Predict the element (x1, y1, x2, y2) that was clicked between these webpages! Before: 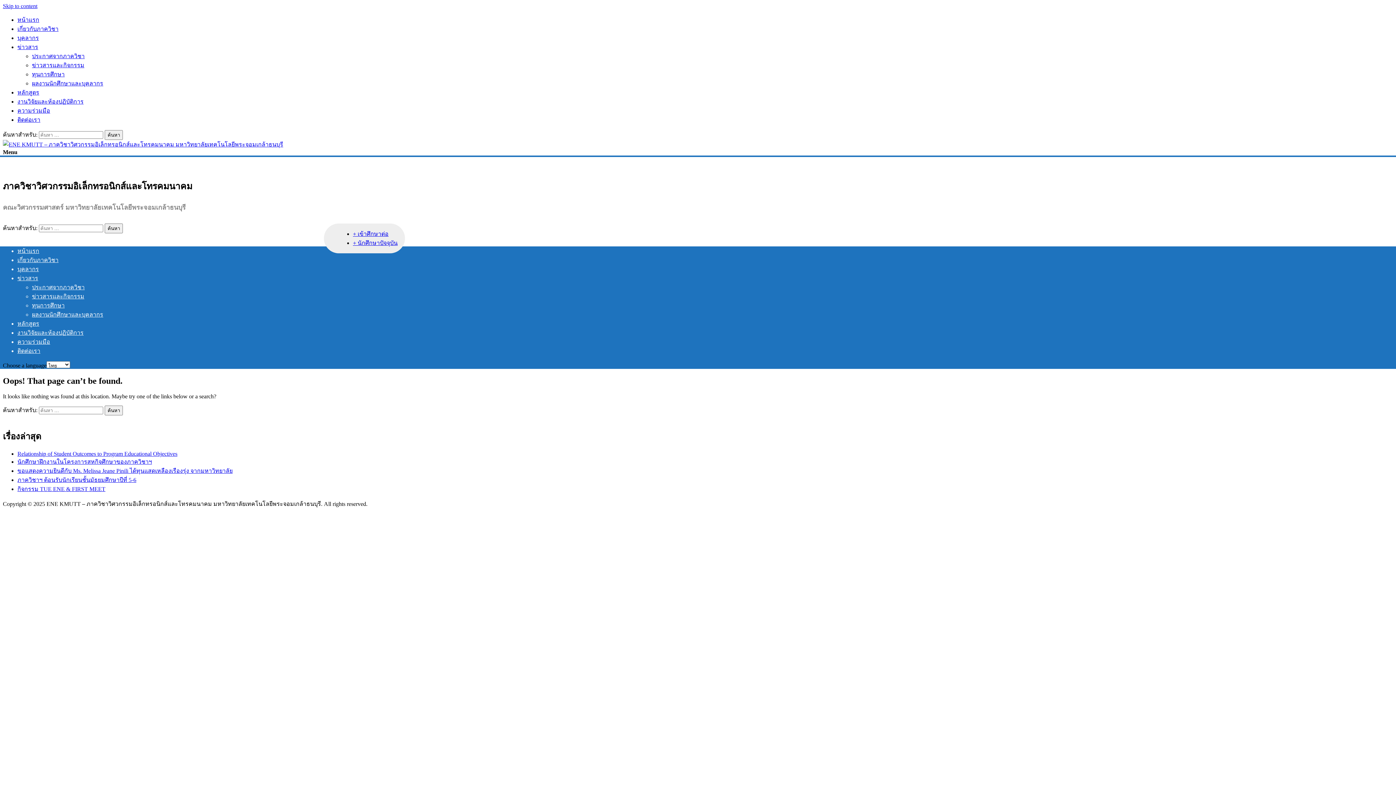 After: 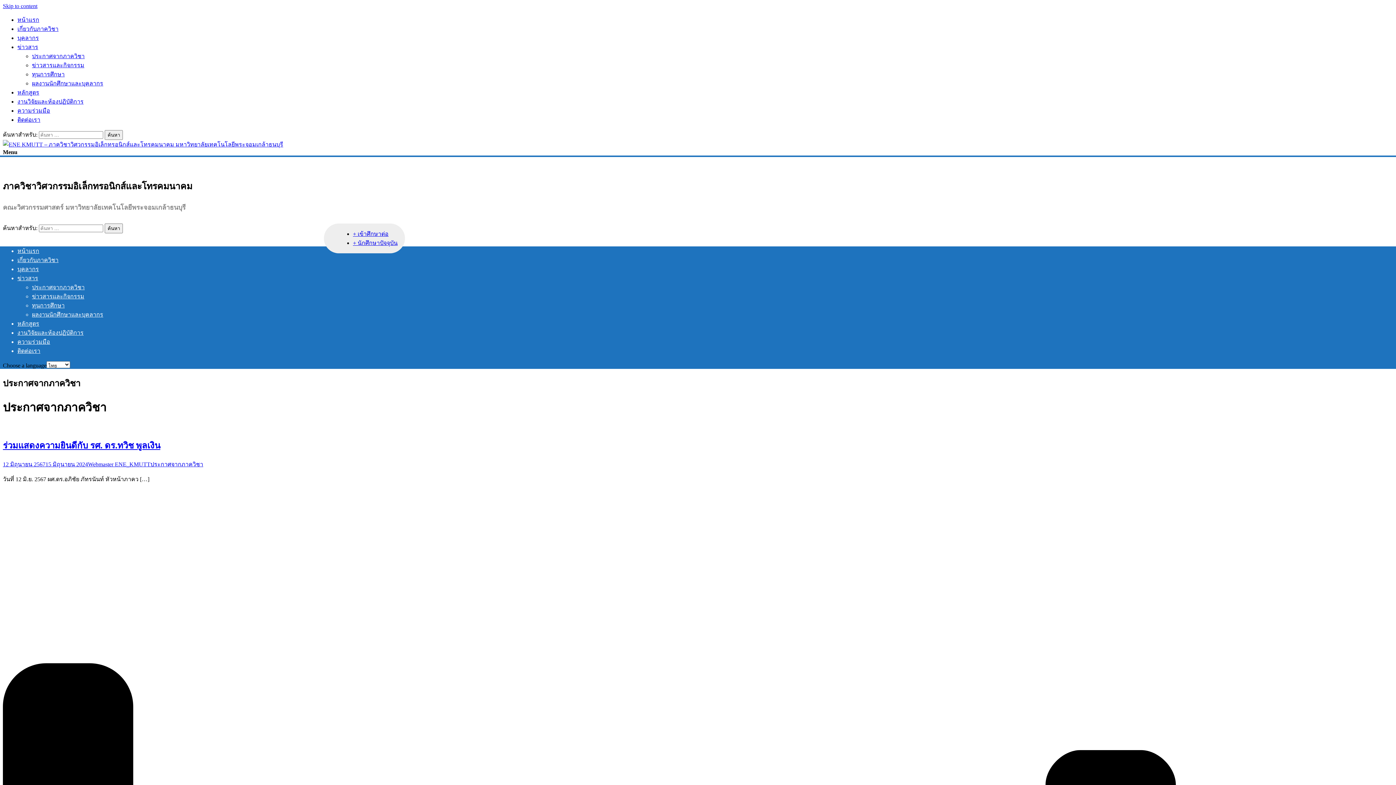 Action: label: ประกาศจากภาควิชา bbox: (32, 53, 84, 59)